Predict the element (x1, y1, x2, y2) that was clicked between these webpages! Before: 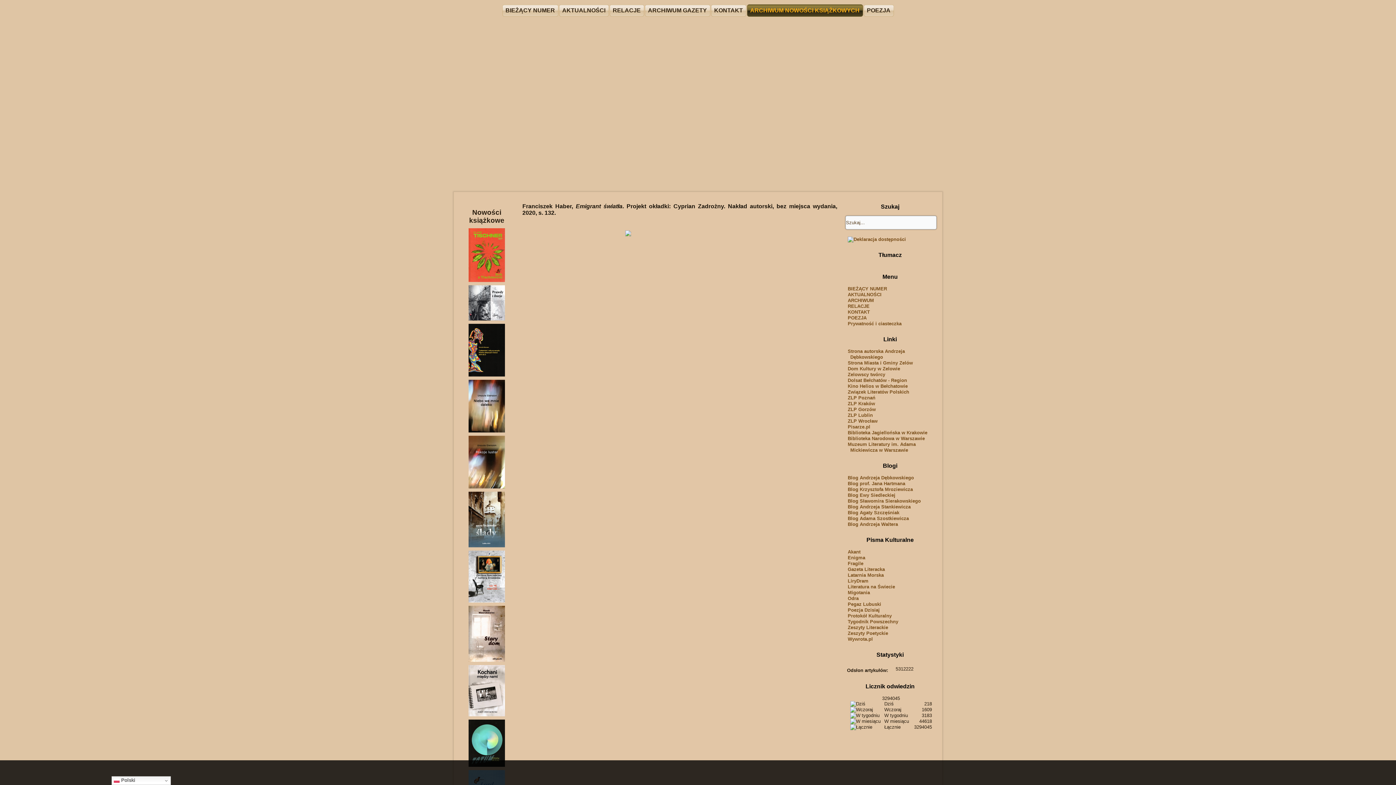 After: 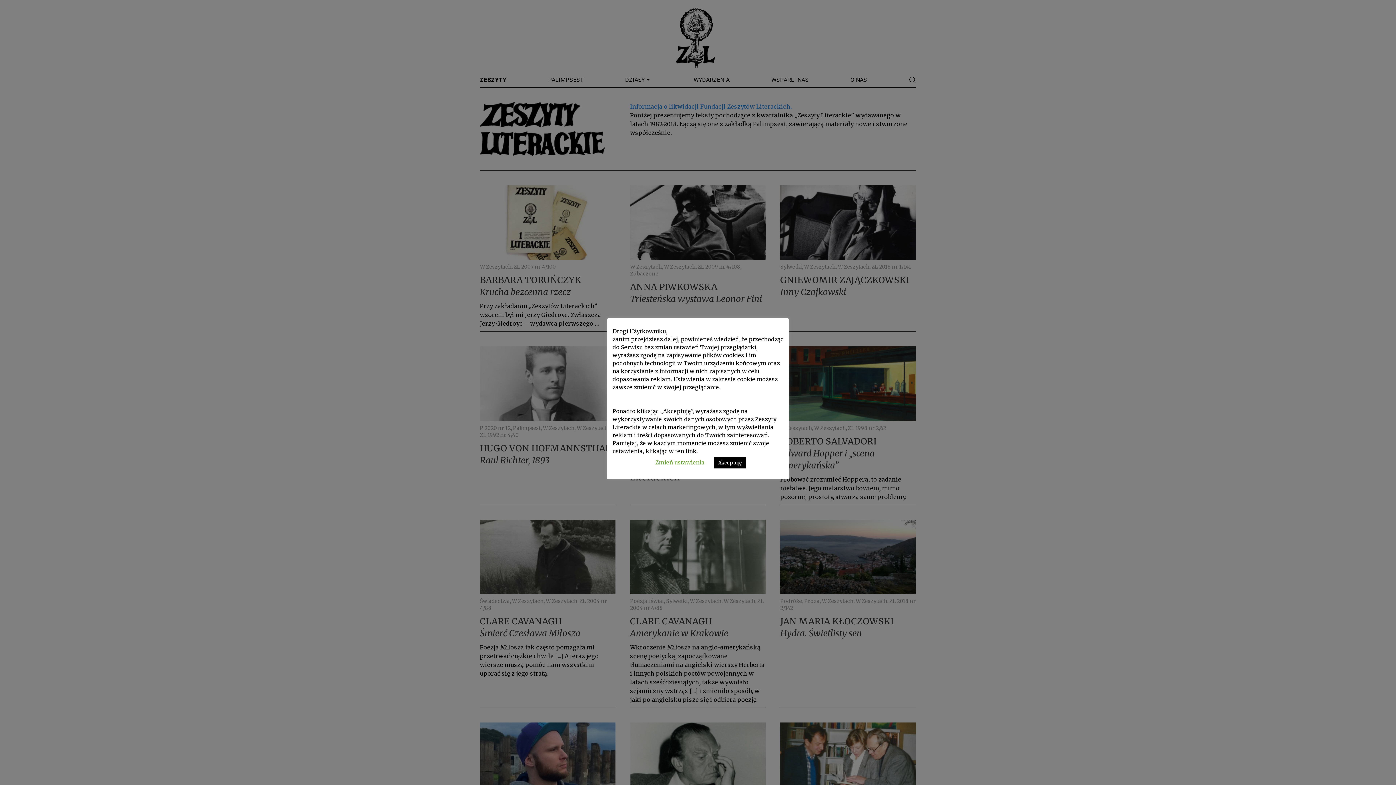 Action: label: Zeszyty Literackie bbox: (848, 625, 888, 630)